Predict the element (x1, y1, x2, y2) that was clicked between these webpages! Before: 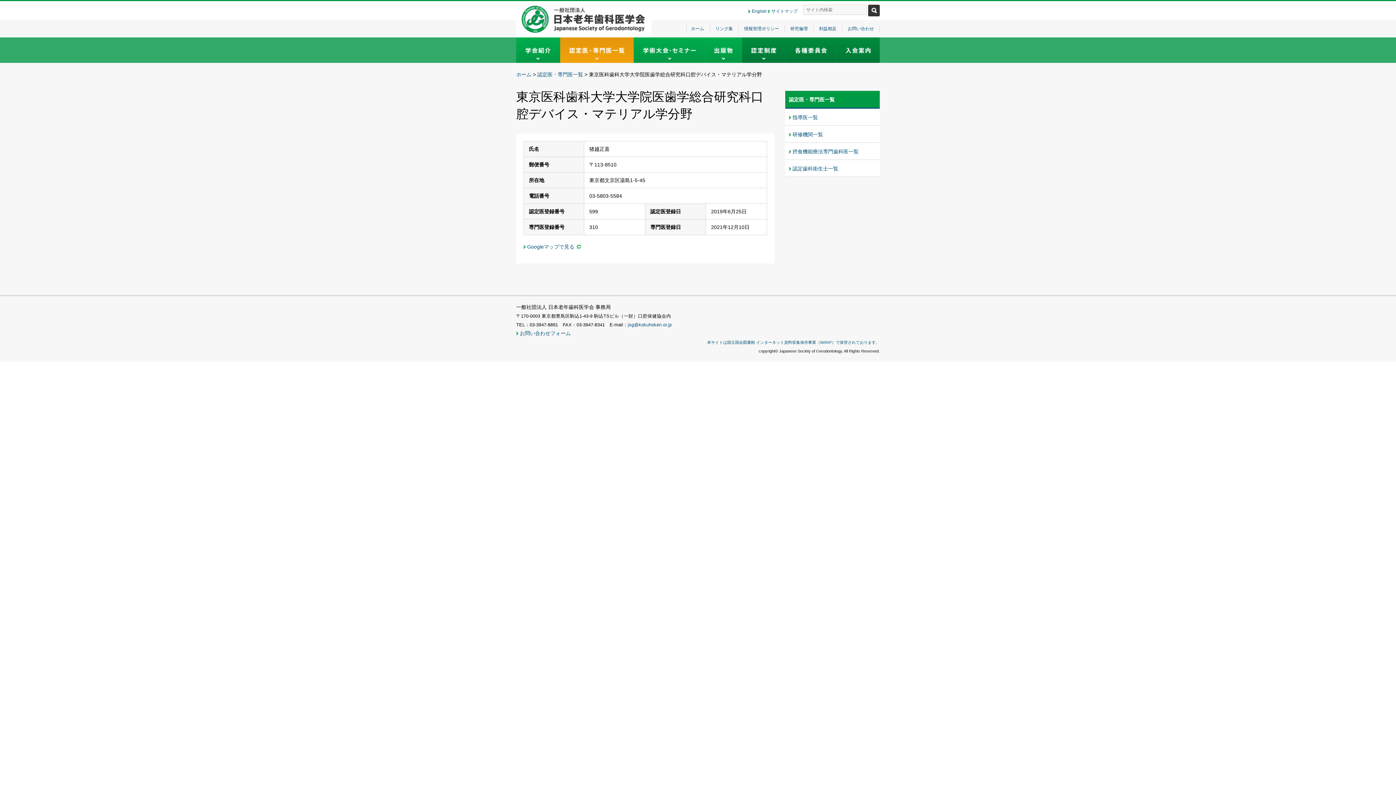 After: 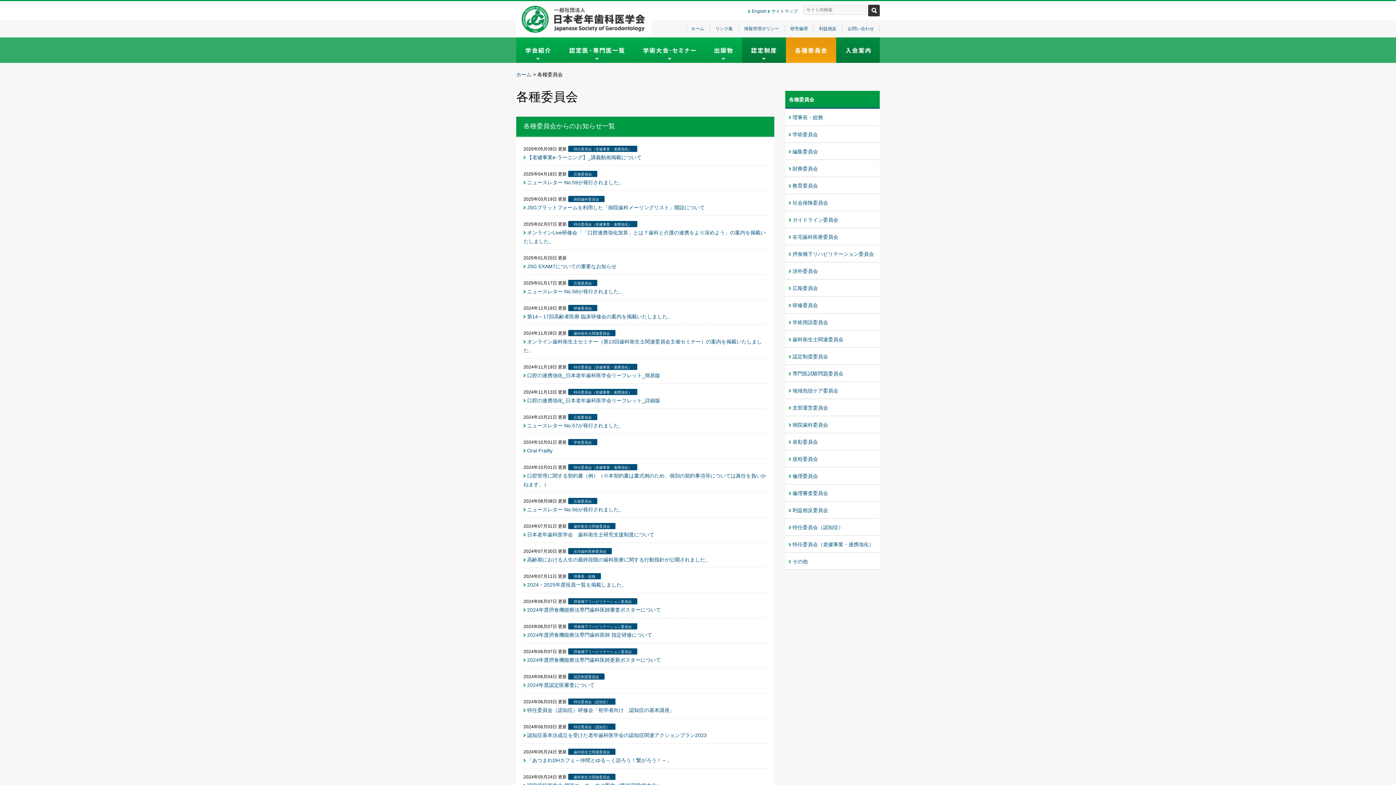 Action: bbox: (786, 37, 836, 62)